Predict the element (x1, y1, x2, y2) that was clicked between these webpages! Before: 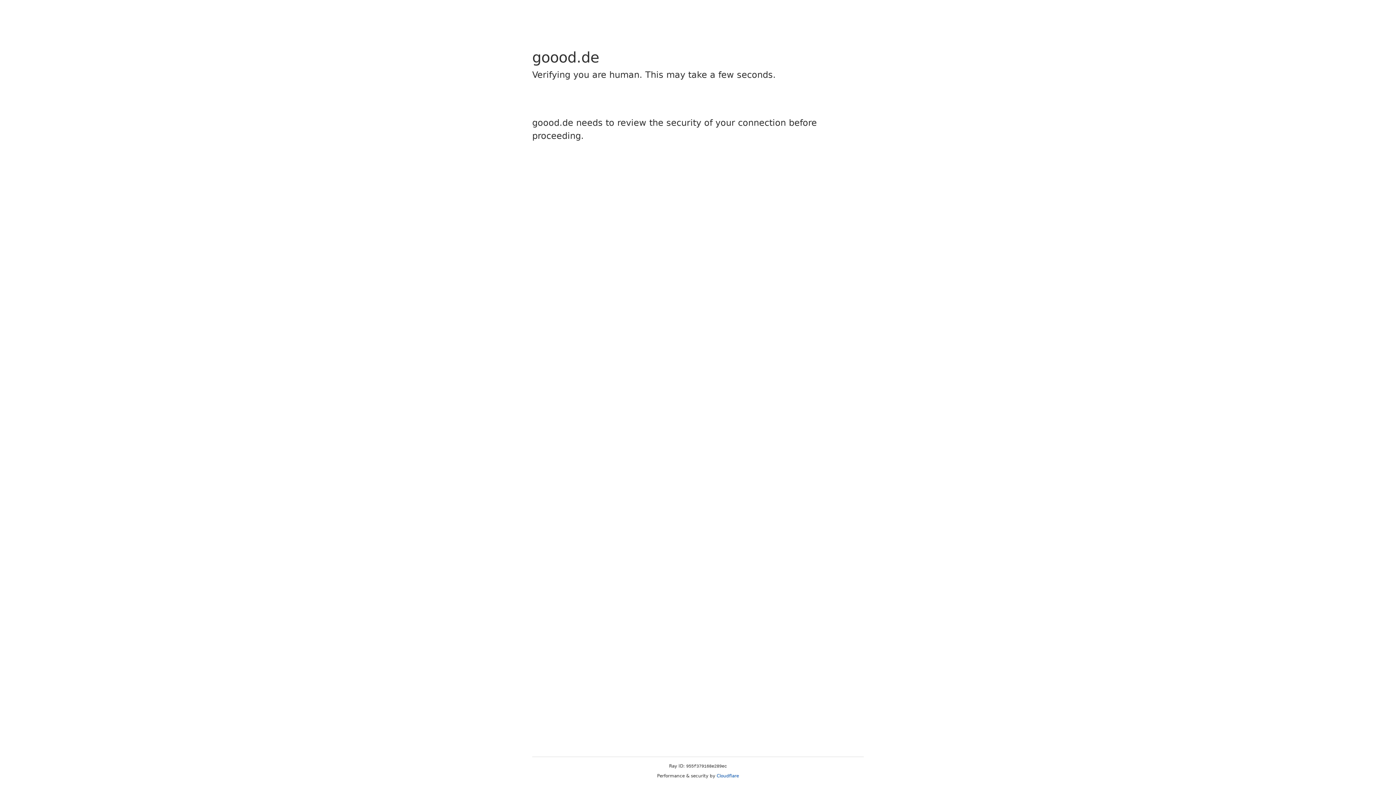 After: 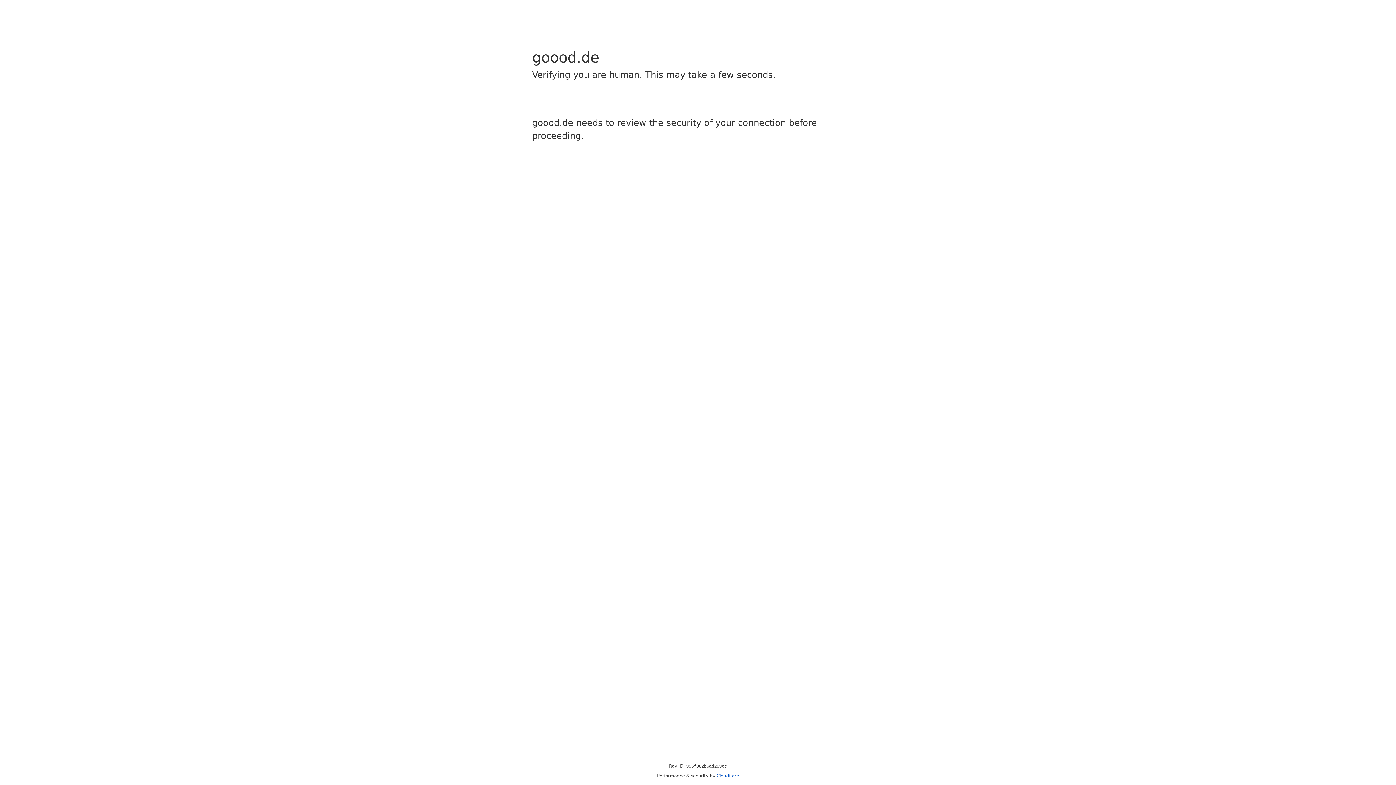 Action: label: Cloudflare bbox: (716, 773, 739, 778)